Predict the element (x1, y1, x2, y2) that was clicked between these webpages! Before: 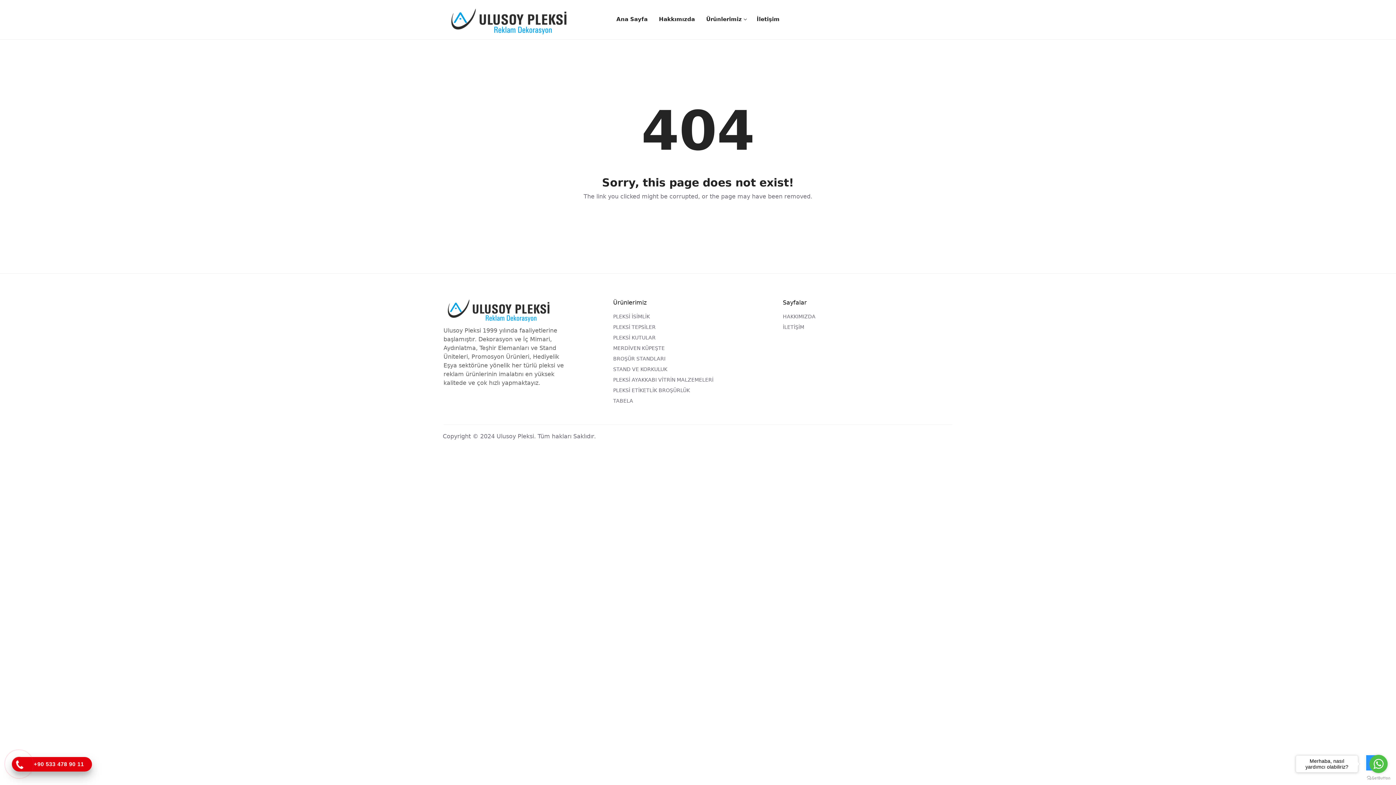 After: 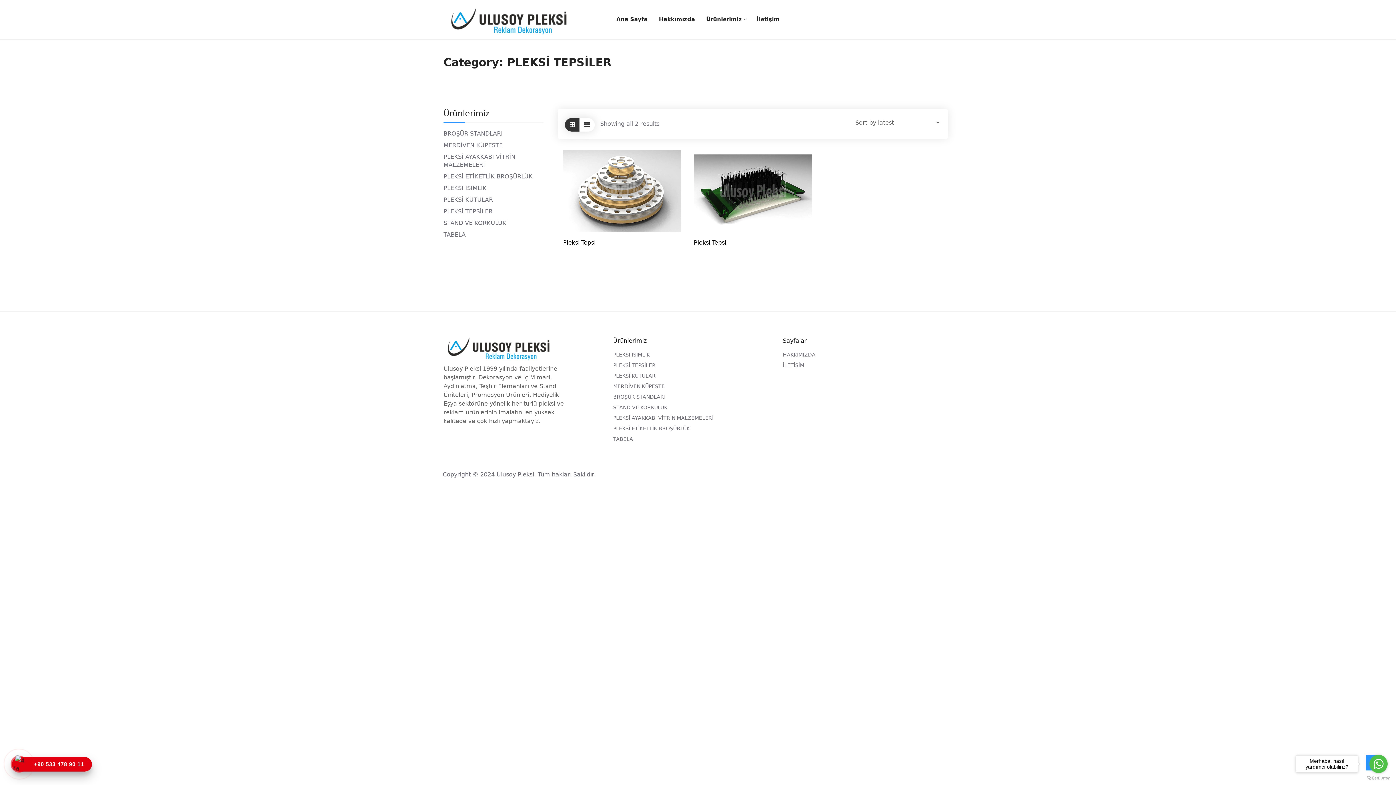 Action: bbox: (701, 12, 750, 26) label: Ürünlerimiz
 